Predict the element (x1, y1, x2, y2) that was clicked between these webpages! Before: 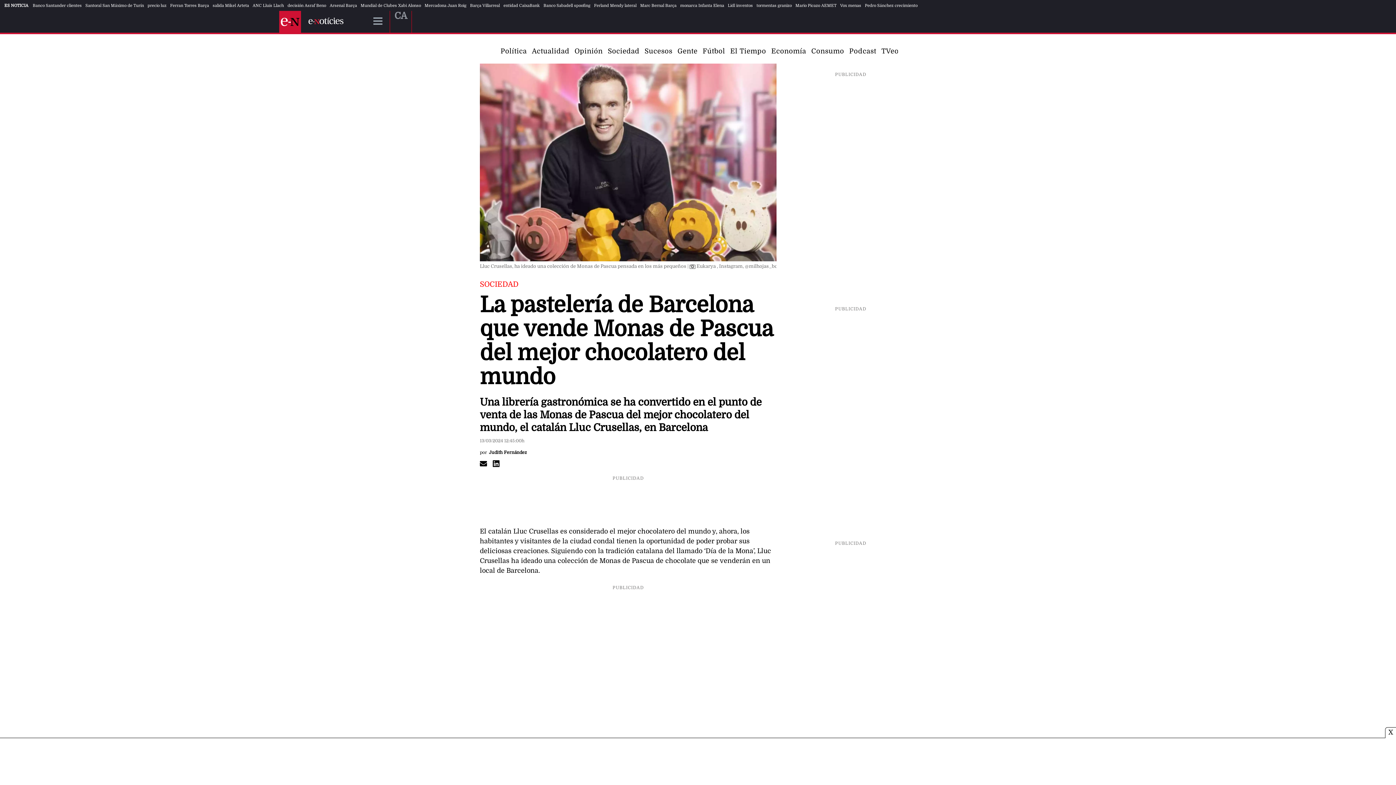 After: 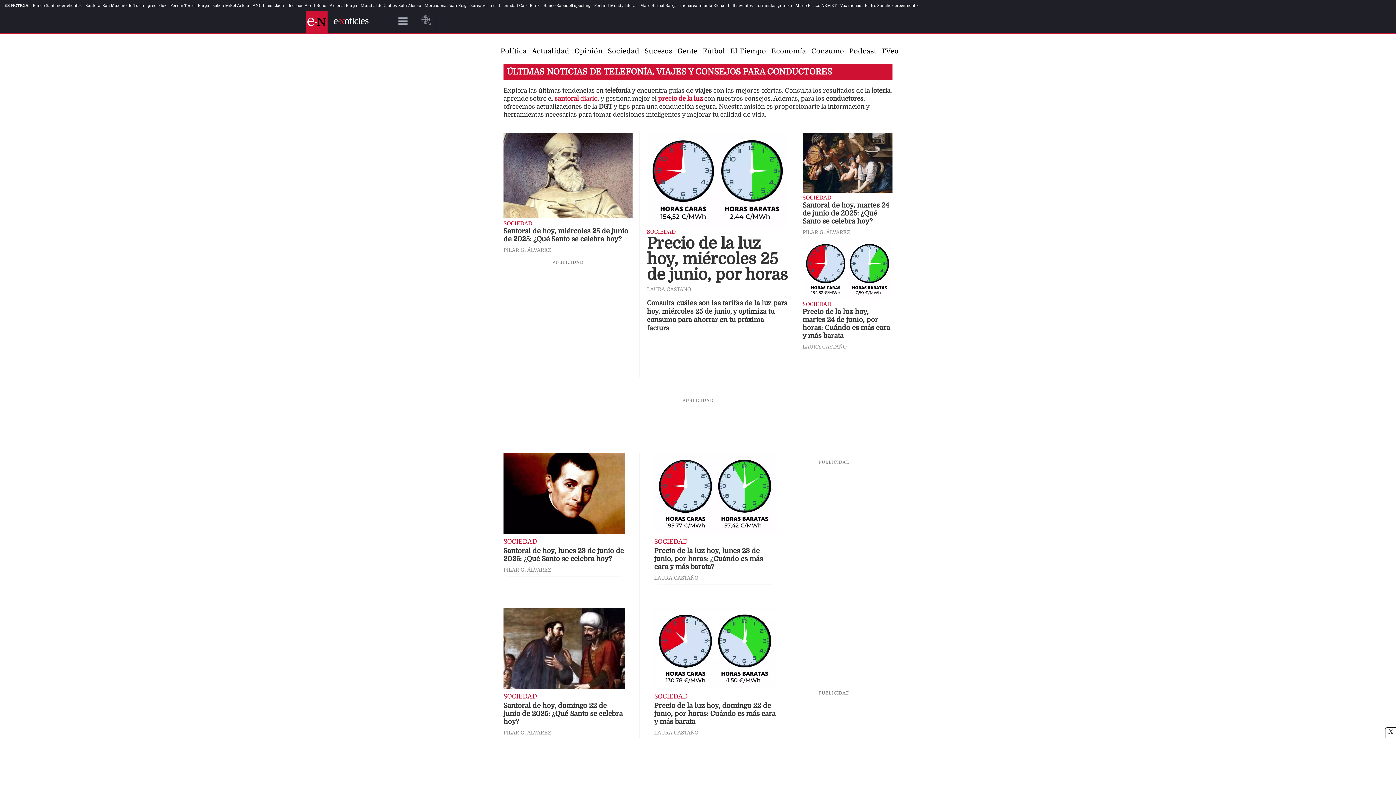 Action: bbox: (608, 47, 639, 54) label: Sociedad